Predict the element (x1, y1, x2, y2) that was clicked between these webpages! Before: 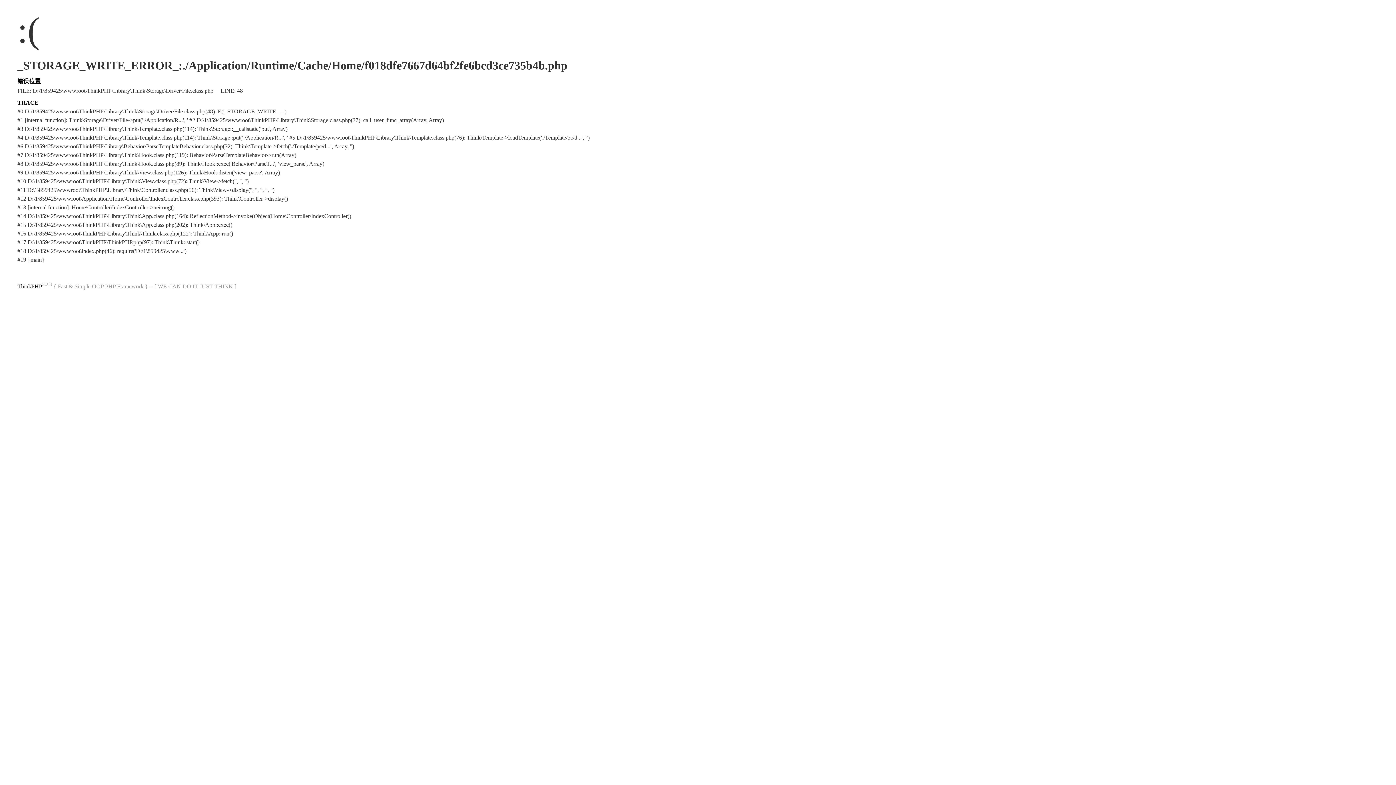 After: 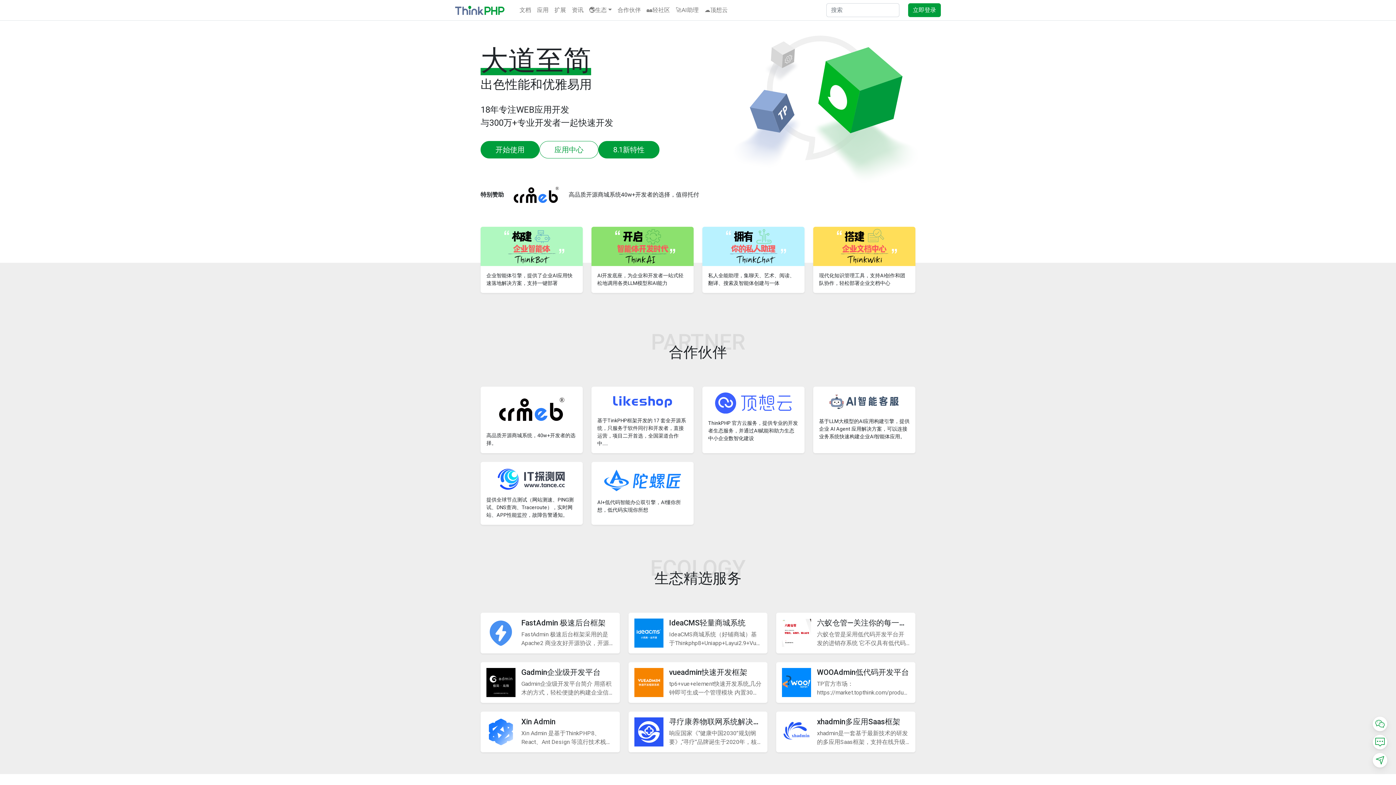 Action: label: ThinkPHP bbox: (17, 283, 42, 289)